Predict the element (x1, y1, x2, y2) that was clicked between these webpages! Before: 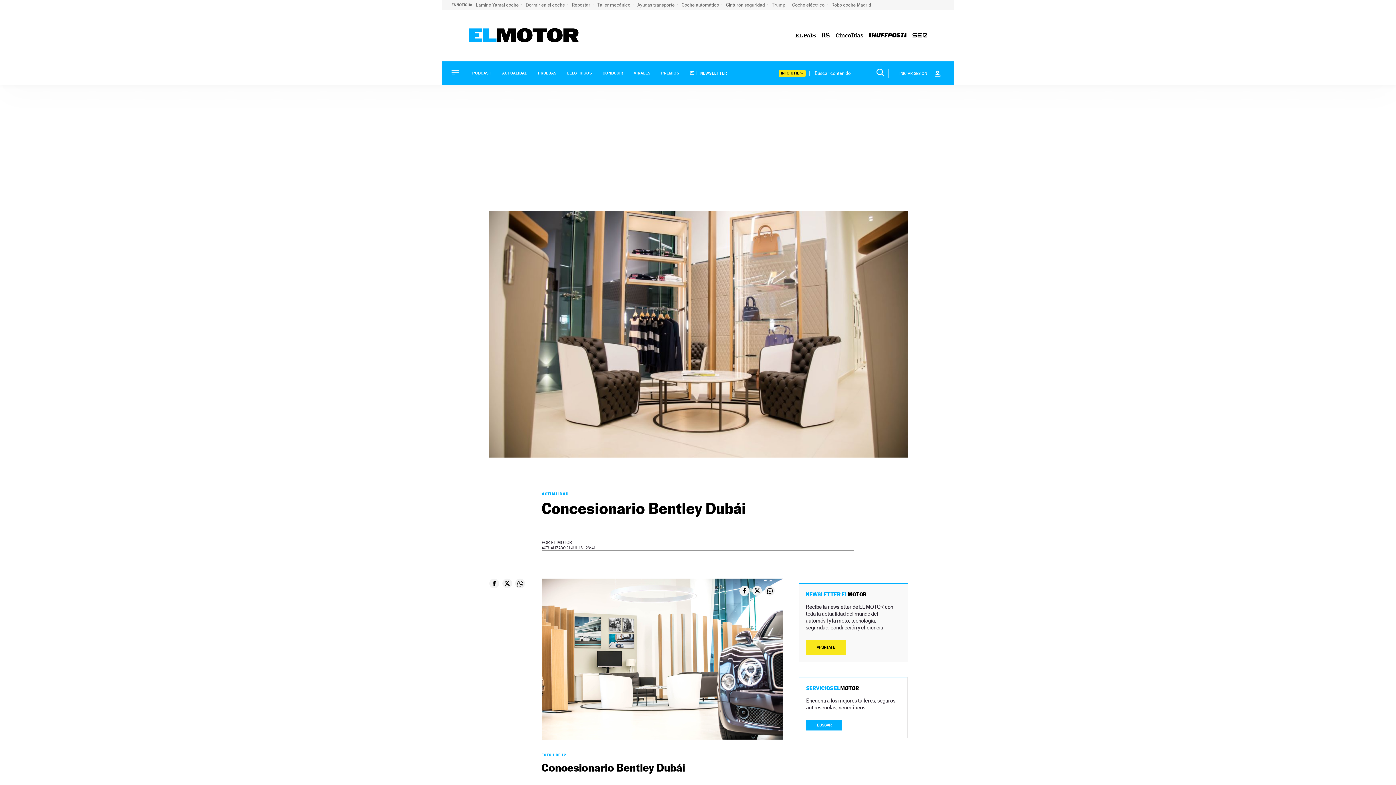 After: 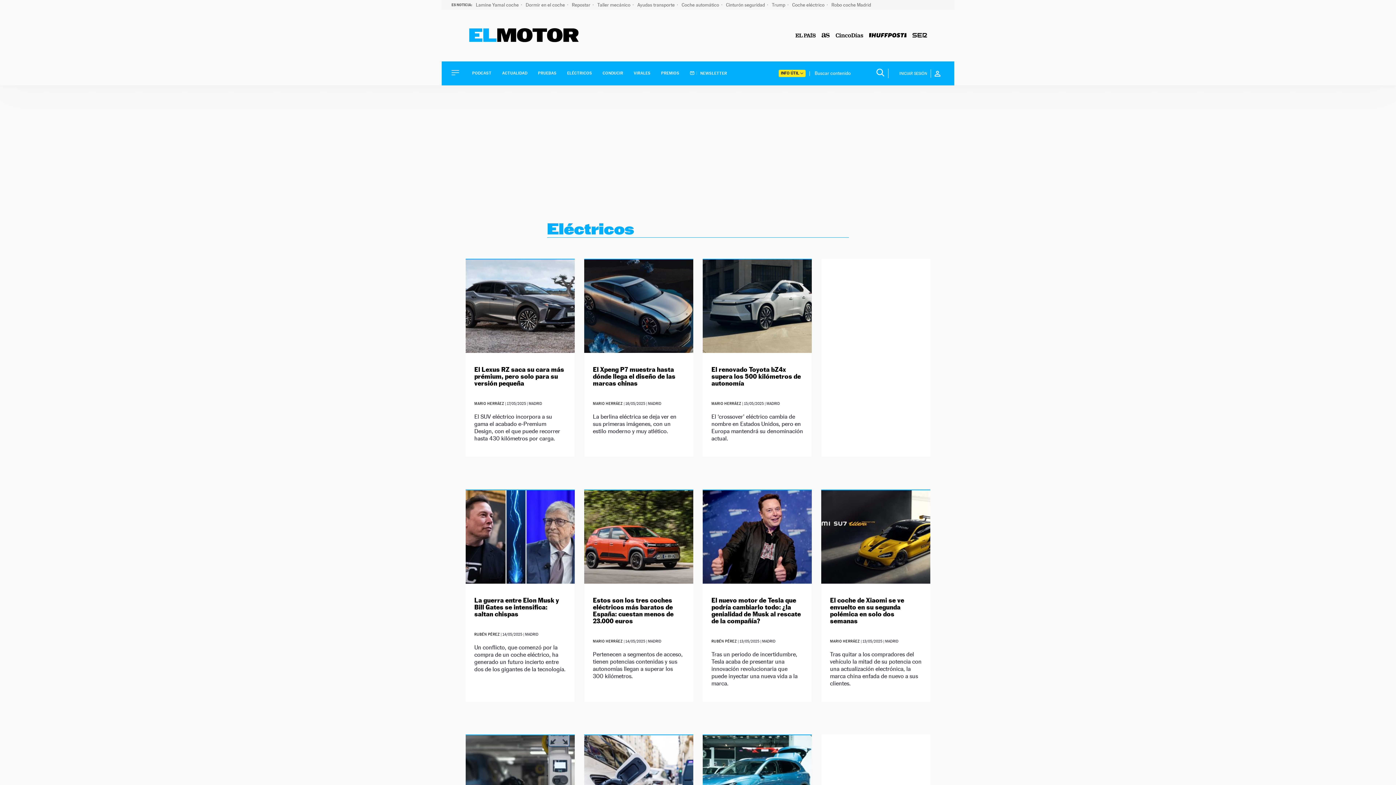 Action: bbox: (567, 71, 592, 75) label: ELÉCTRICOS